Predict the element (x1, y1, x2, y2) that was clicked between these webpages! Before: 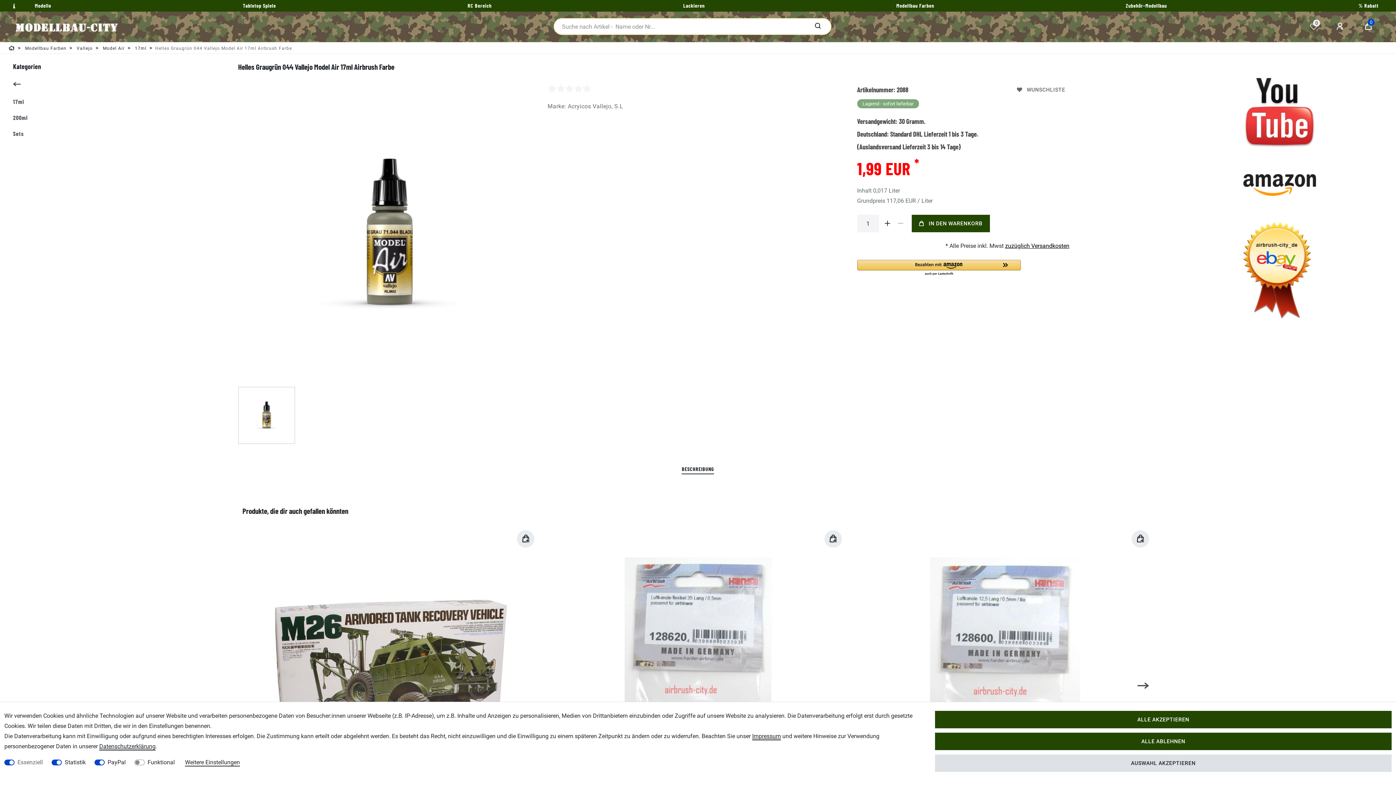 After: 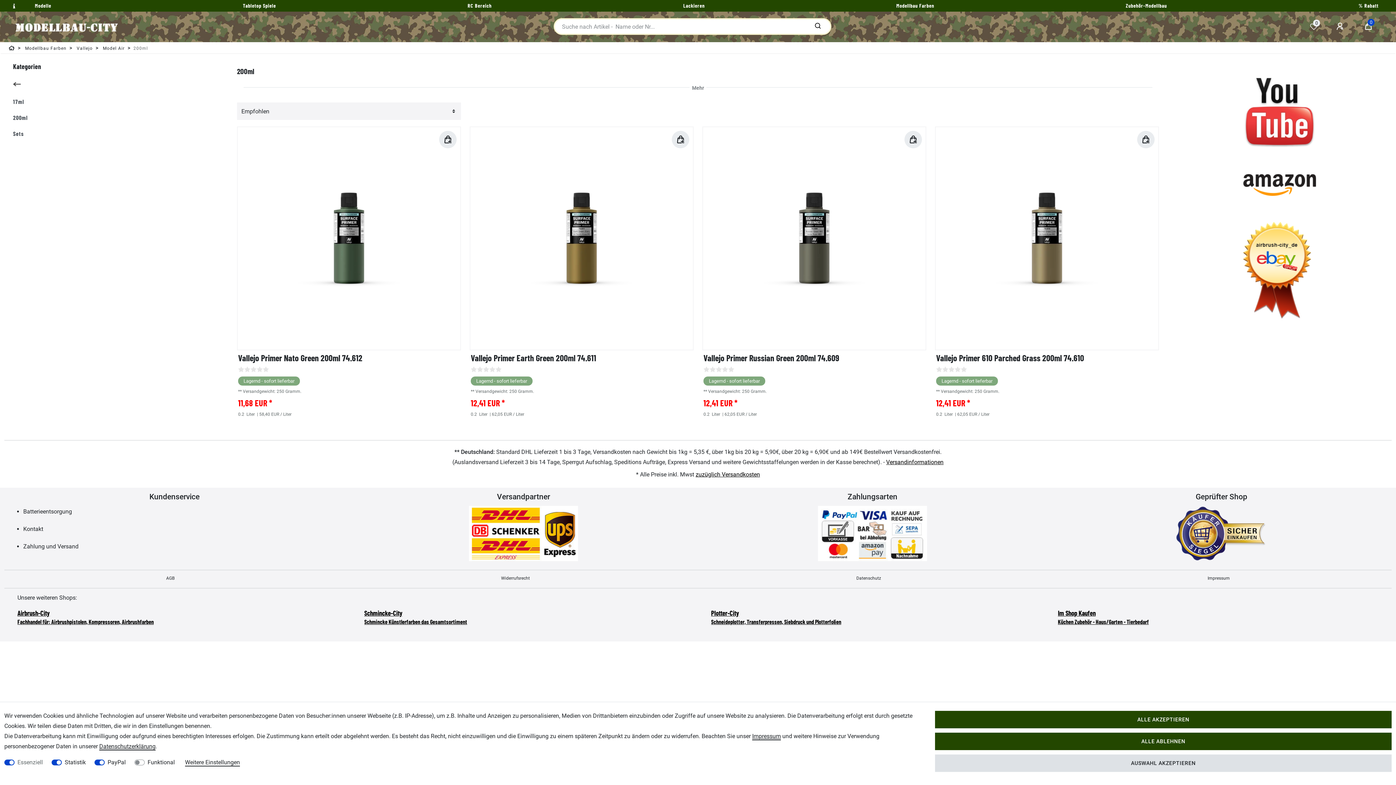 Action: bbox: (8, 109, 223, 125) label: 200ml